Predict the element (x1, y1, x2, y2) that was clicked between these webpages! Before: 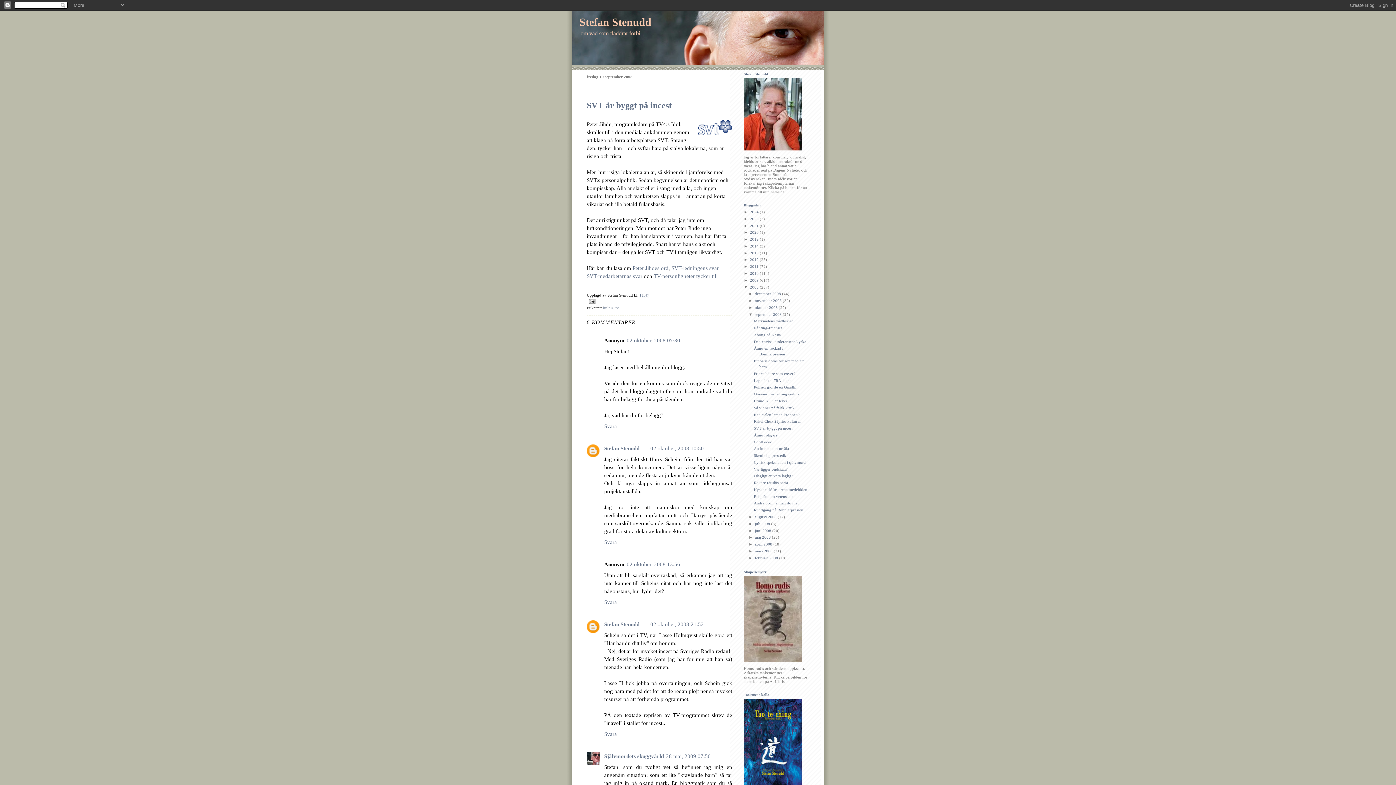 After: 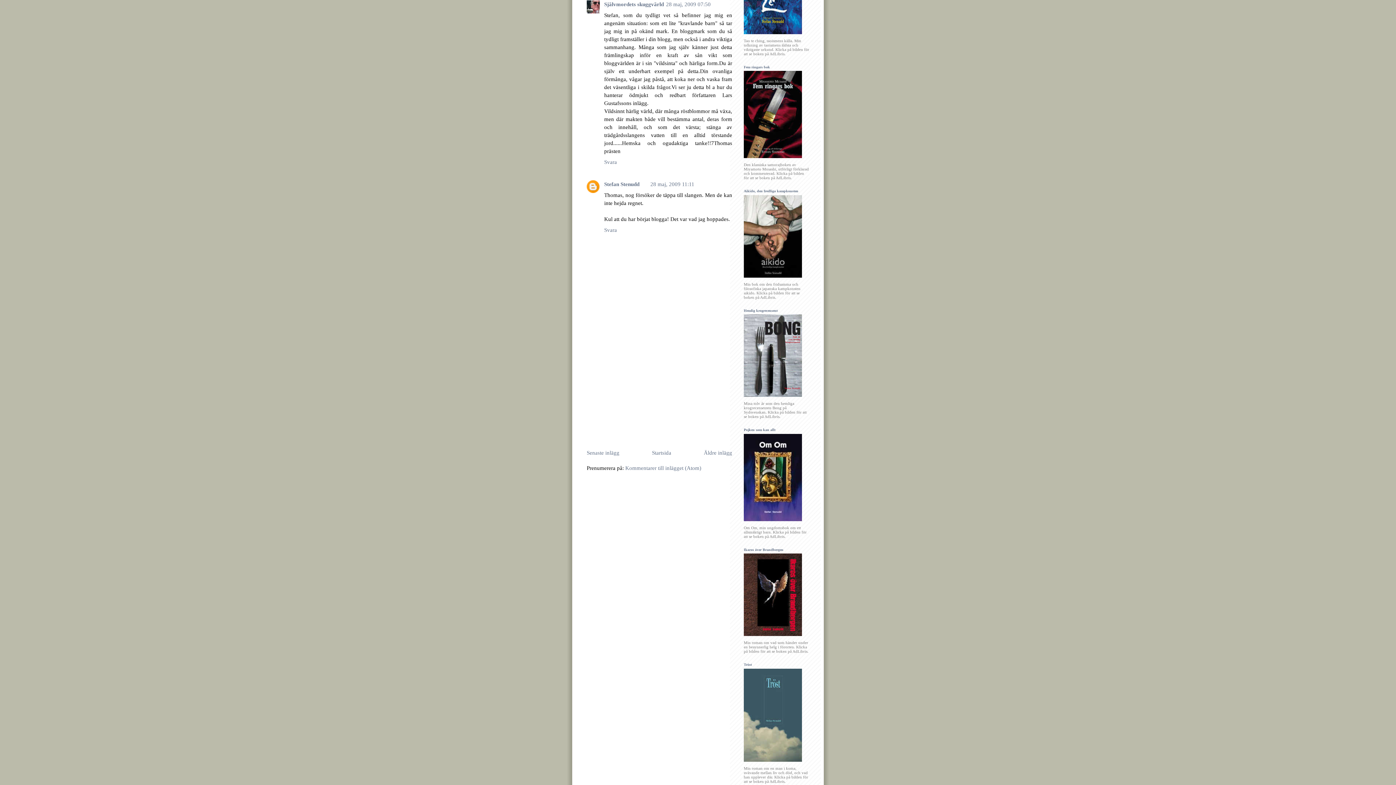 Action: bbox: (666, 753, 710, 759) label: 28 maj, 2009 07:50